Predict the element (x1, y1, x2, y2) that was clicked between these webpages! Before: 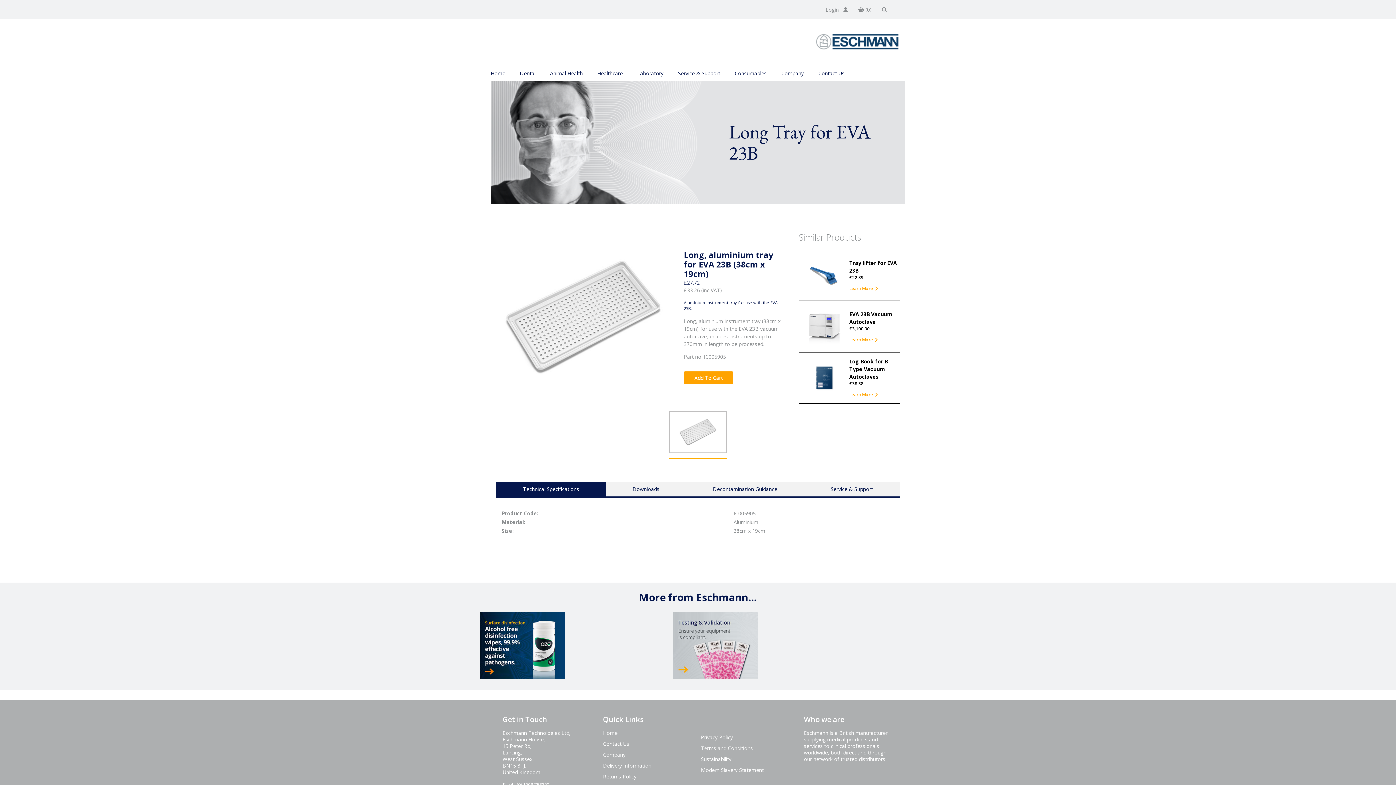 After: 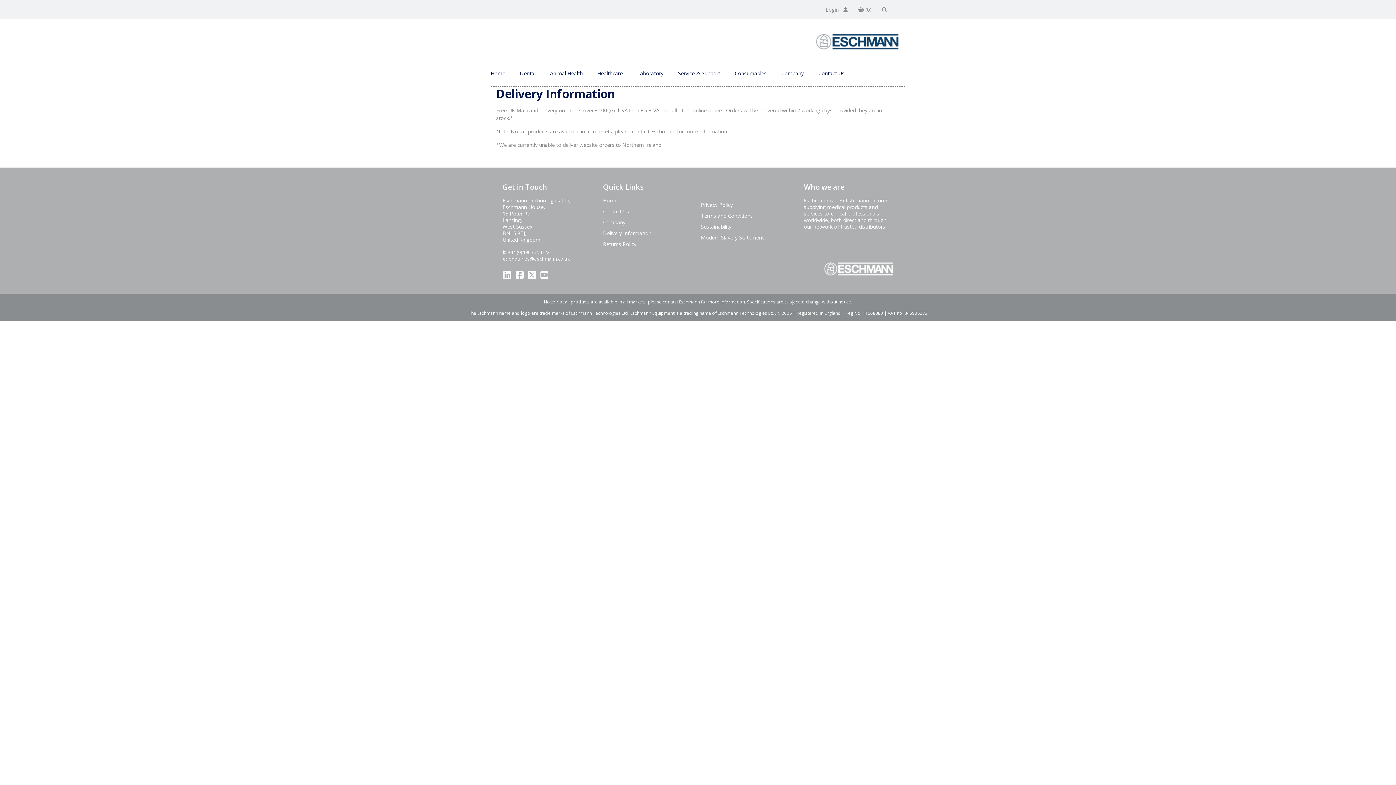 Action: bbox: (603, 762, 651, 769) label: Delivery Information